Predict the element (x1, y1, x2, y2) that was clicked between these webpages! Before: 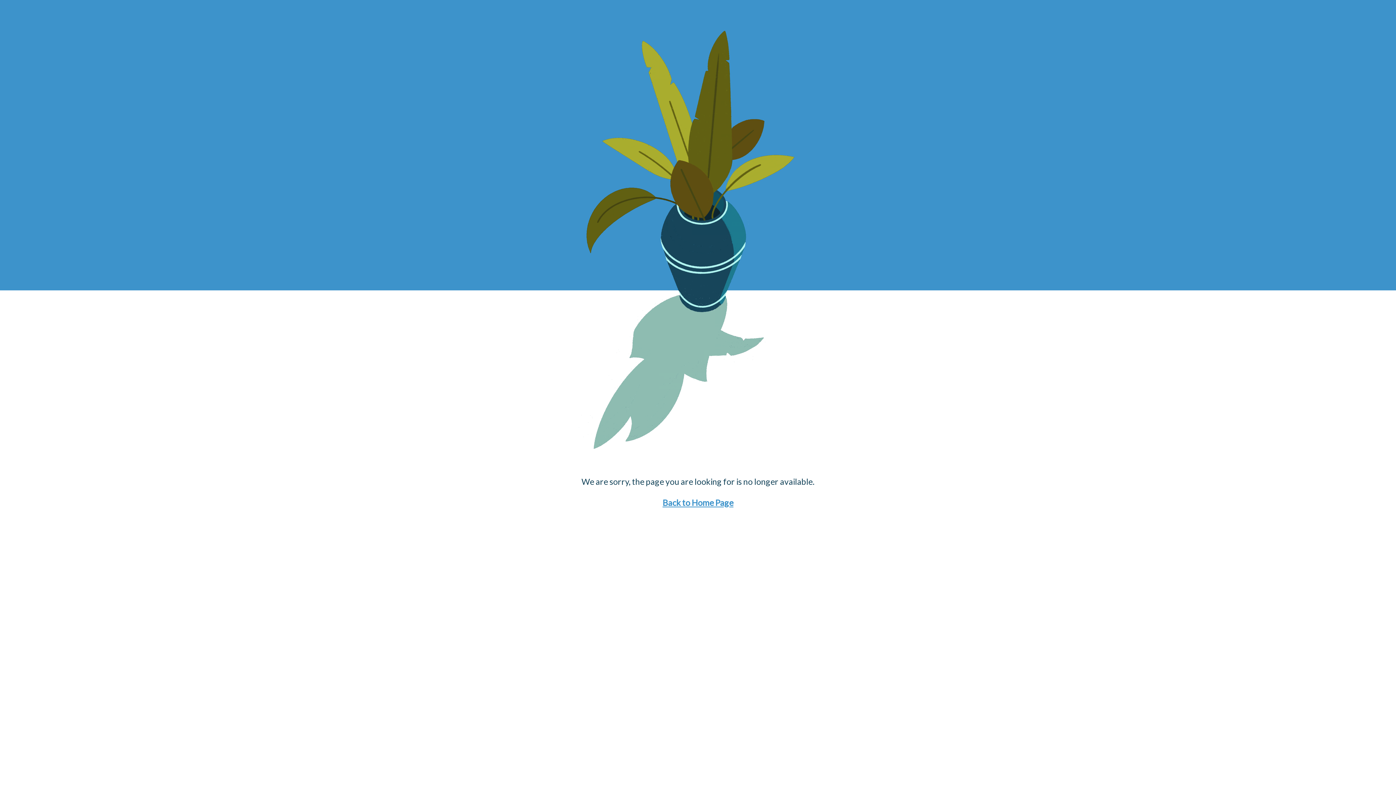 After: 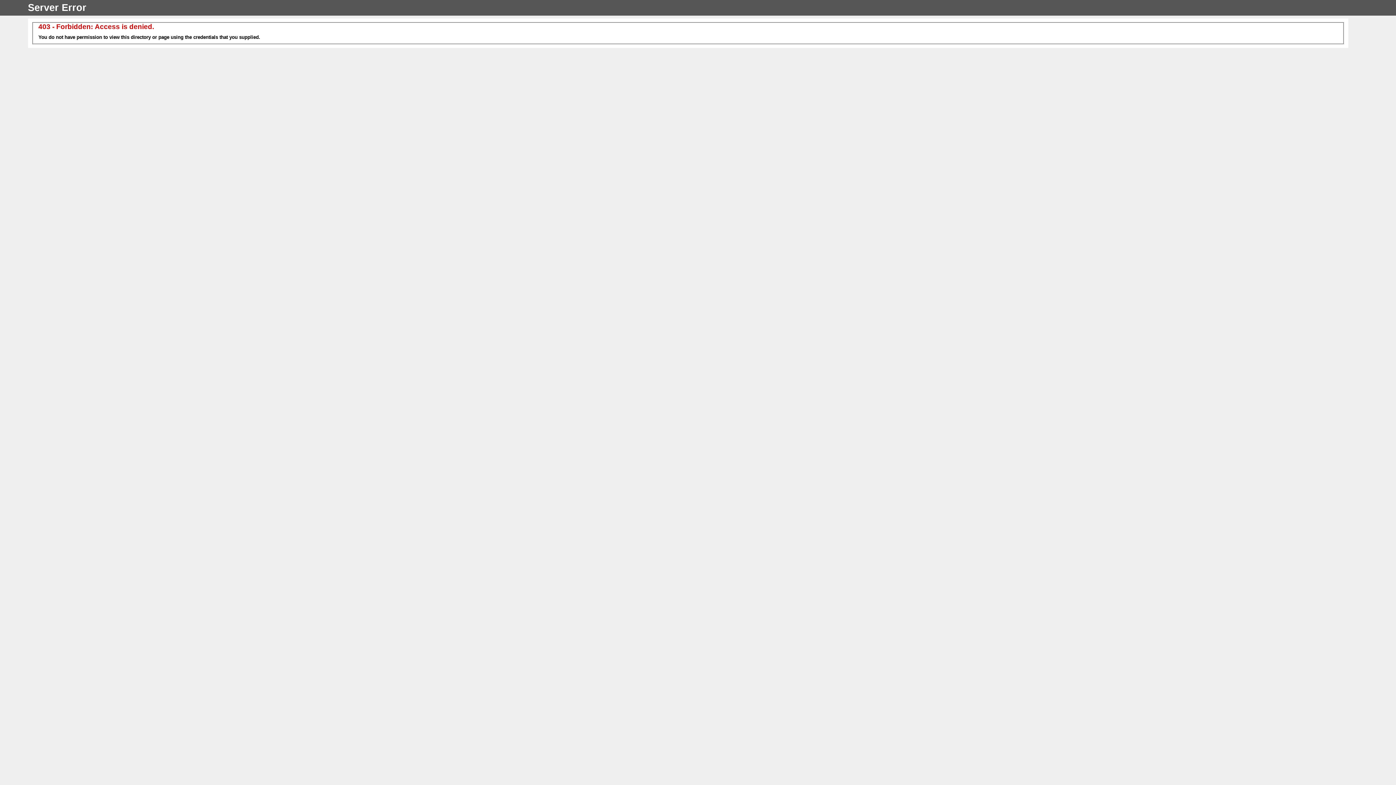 Action: bbox: (662, 497, 733, 508) label: Back to Home Page